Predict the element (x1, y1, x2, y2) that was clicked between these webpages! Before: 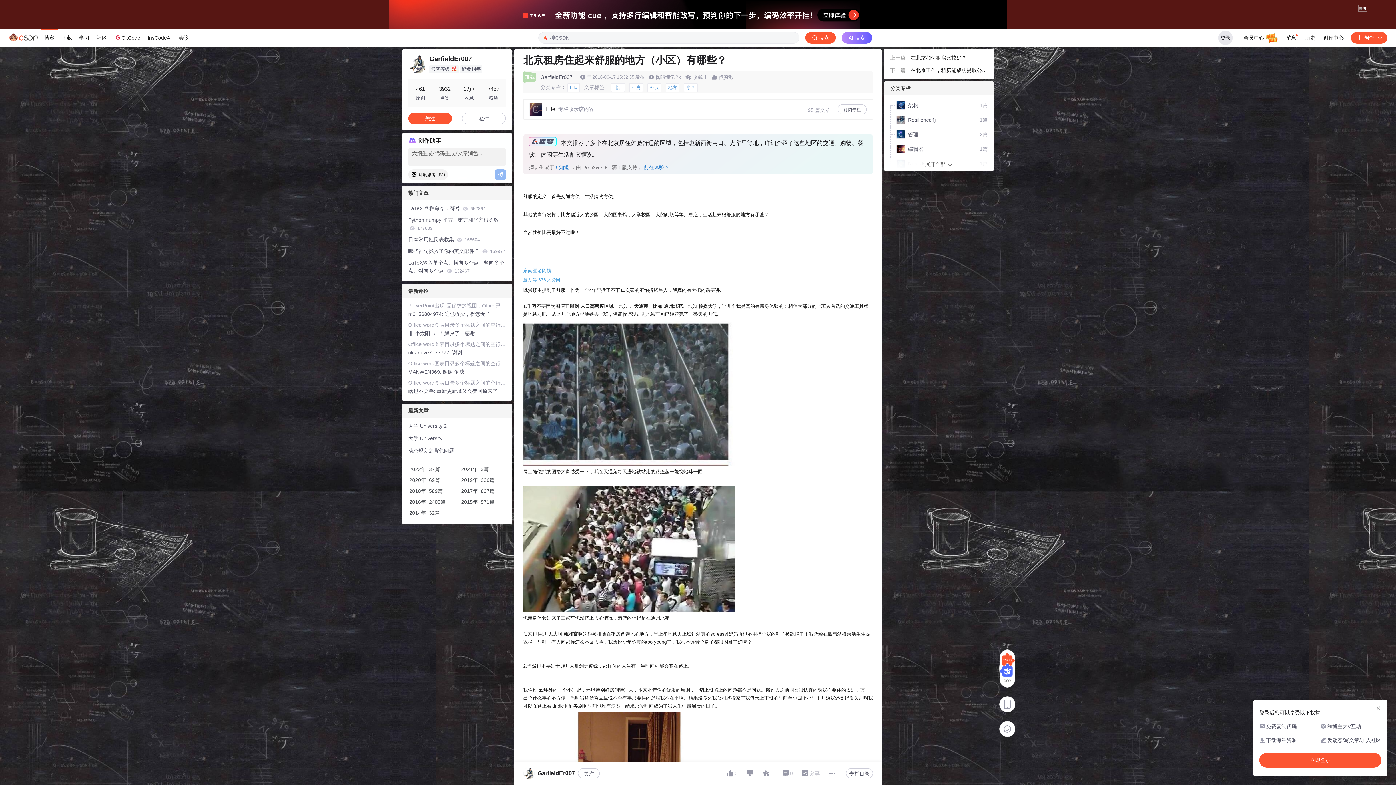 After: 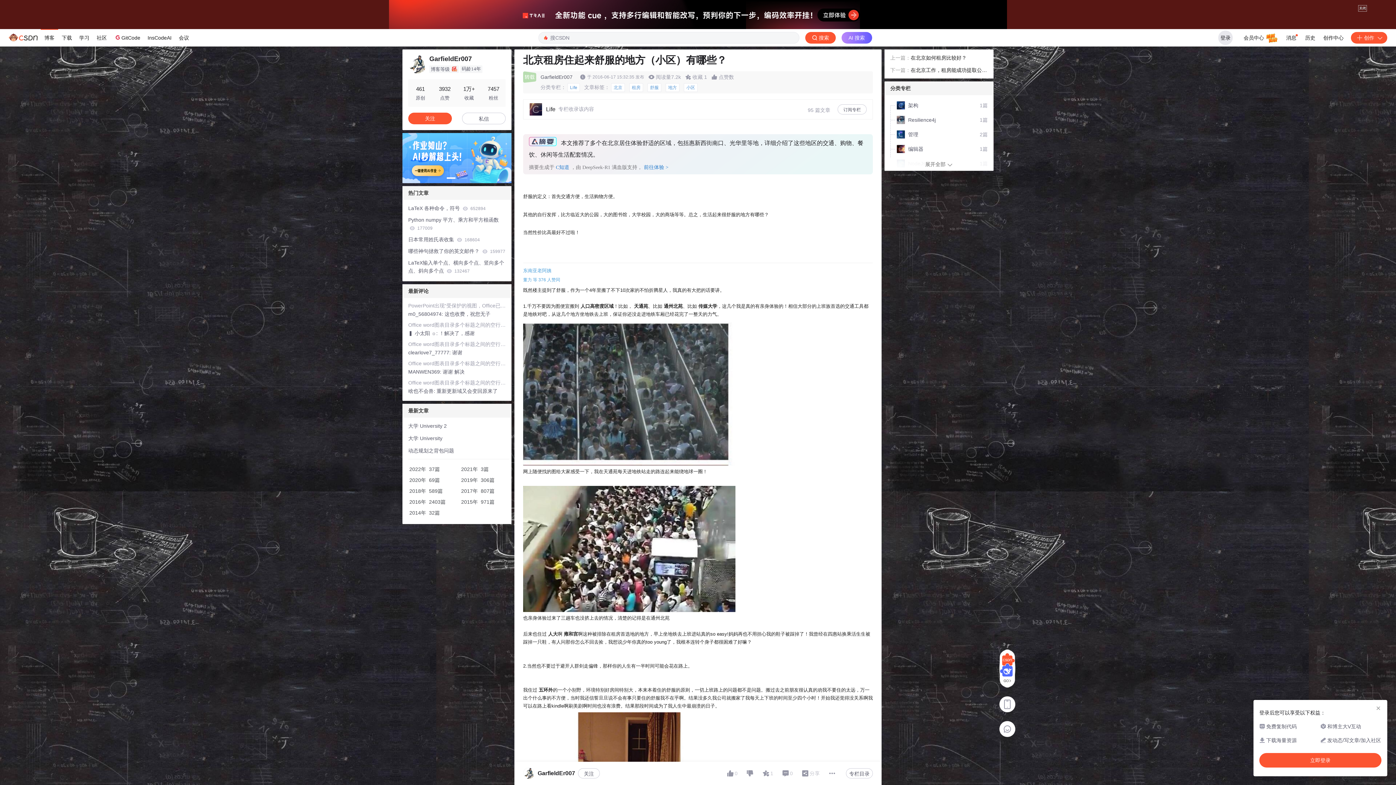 Action: bbox: (0, 0, 1396, 29)